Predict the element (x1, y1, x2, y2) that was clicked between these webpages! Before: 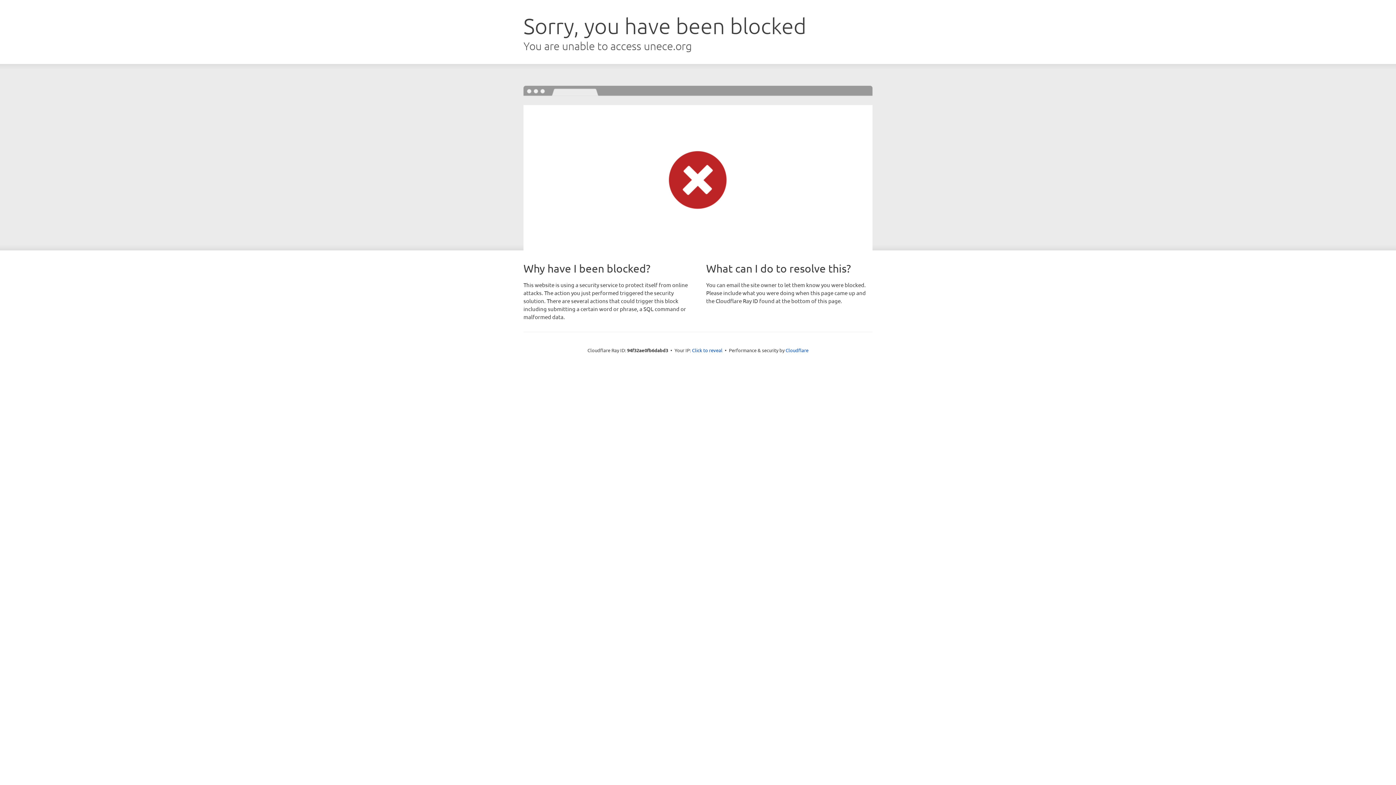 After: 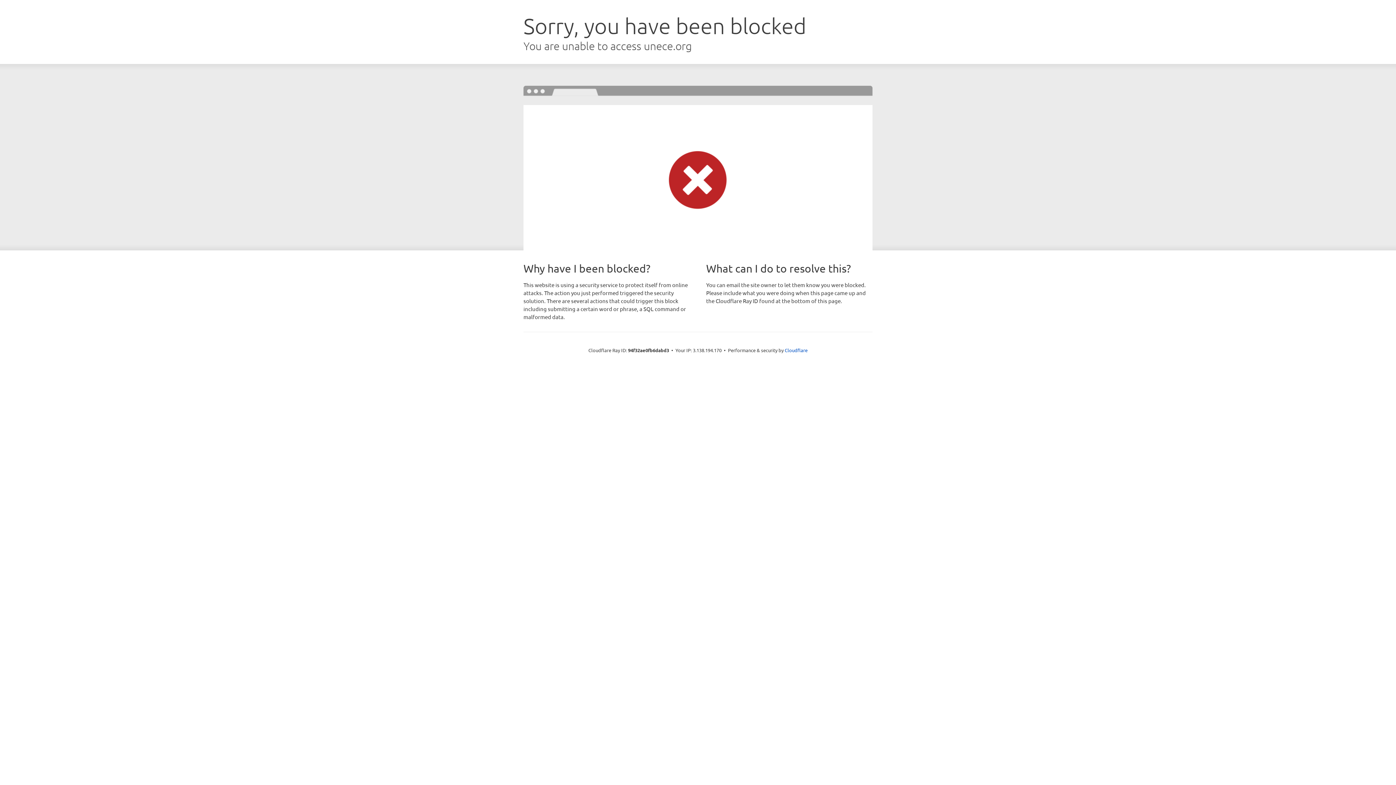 Action: label: Click to reveal bbox: (692, 346, 722, 353)